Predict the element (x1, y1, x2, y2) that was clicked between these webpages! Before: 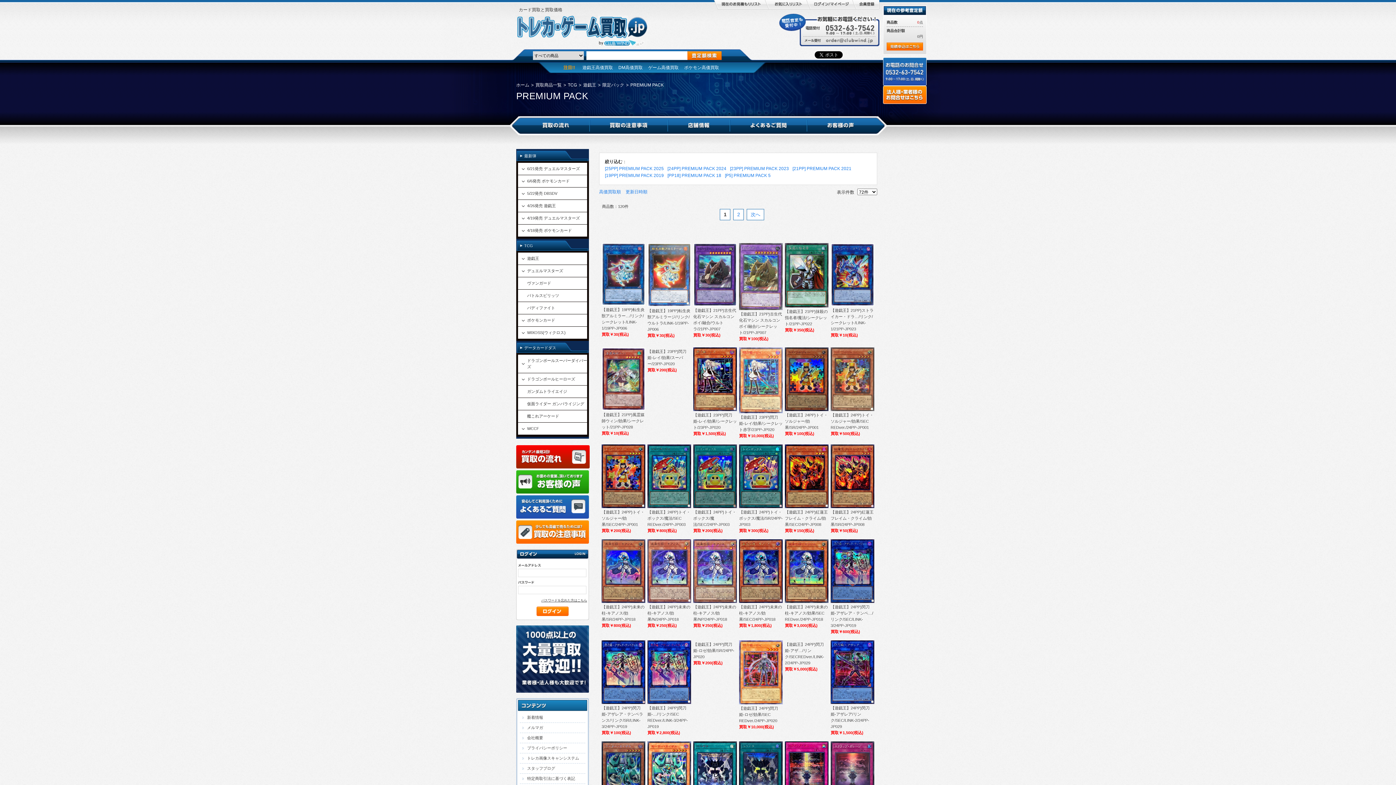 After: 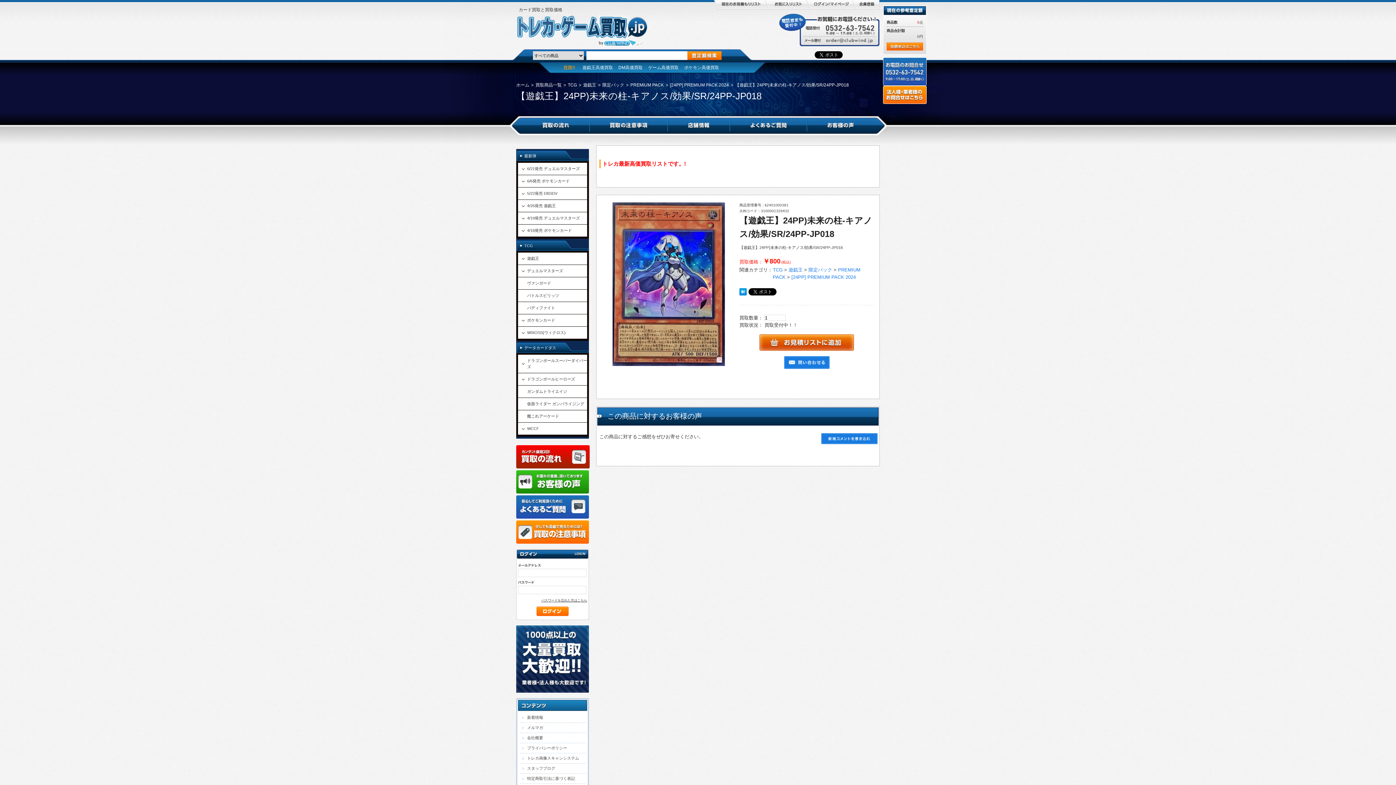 Action: label: 【遊戯王】24PP)未来の柱-キアノス/効果/SR/24PP-JP018 bbox: (601, 605, 644, 621)